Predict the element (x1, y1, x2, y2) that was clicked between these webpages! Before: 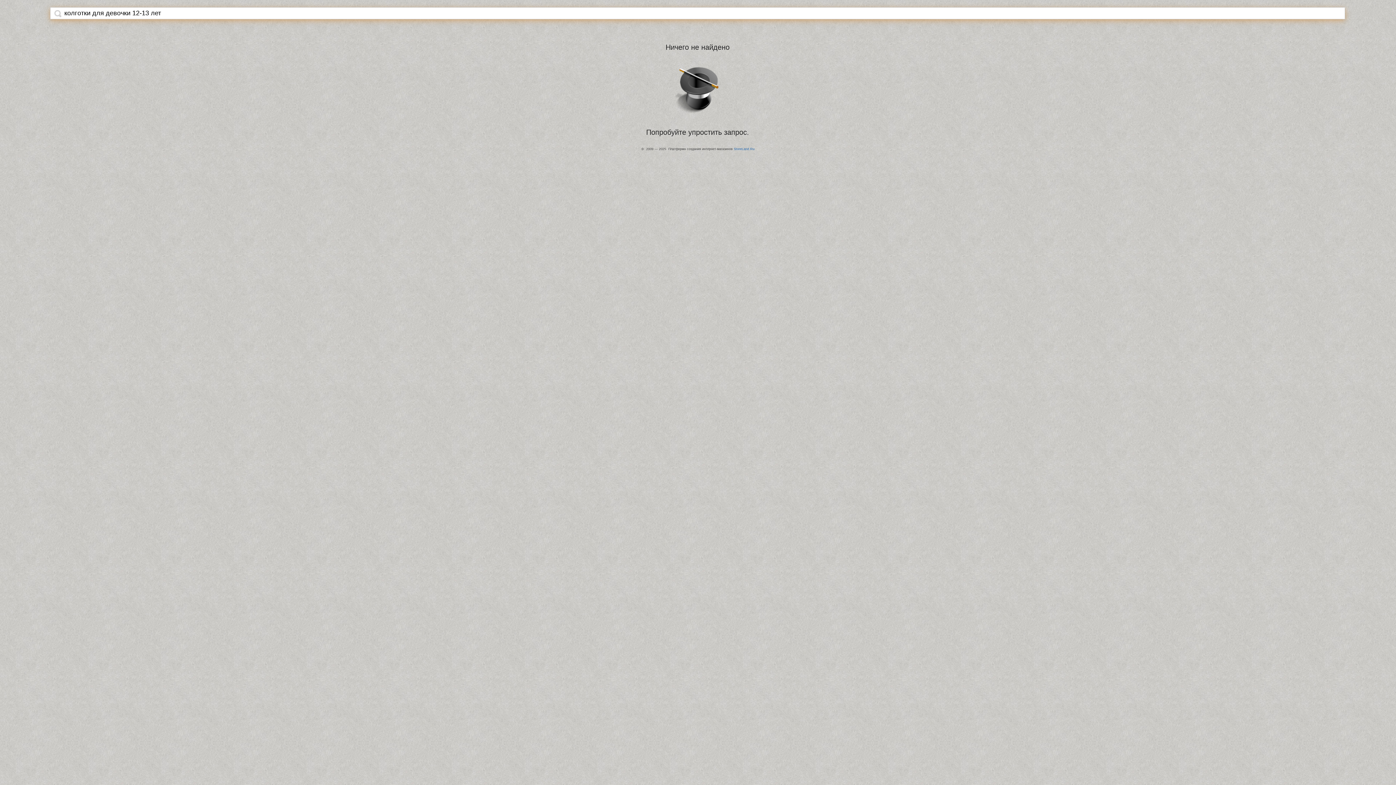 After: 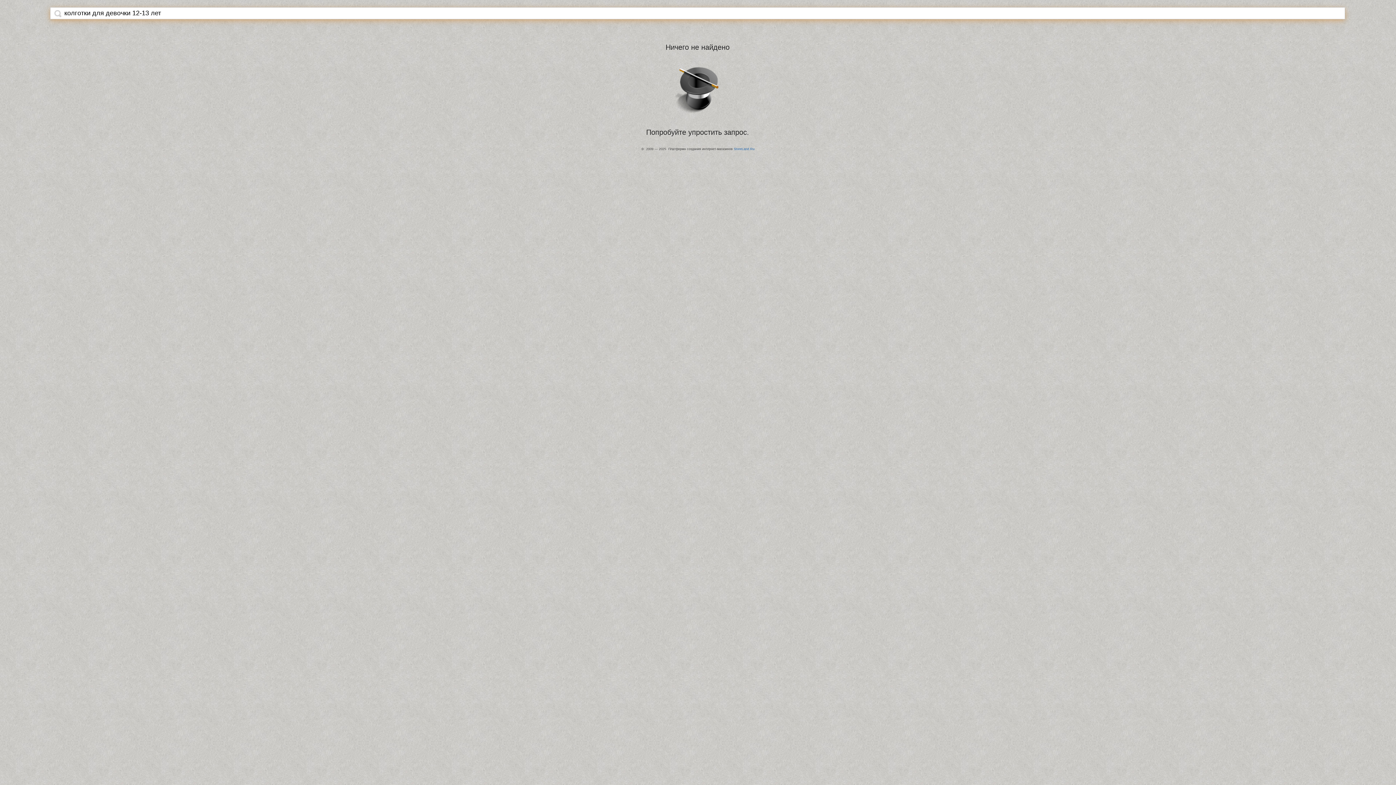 Action: bbox: (54, 9, 61, 17)